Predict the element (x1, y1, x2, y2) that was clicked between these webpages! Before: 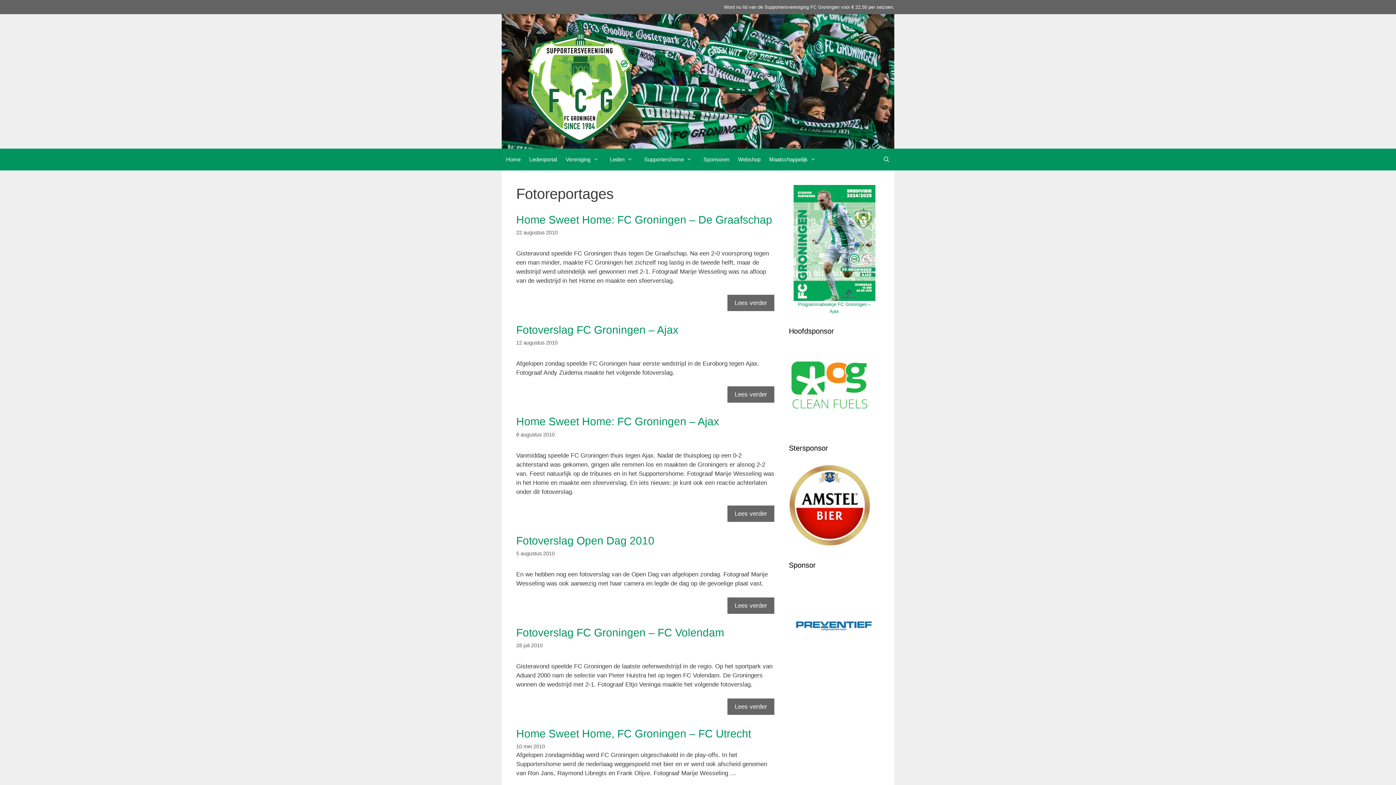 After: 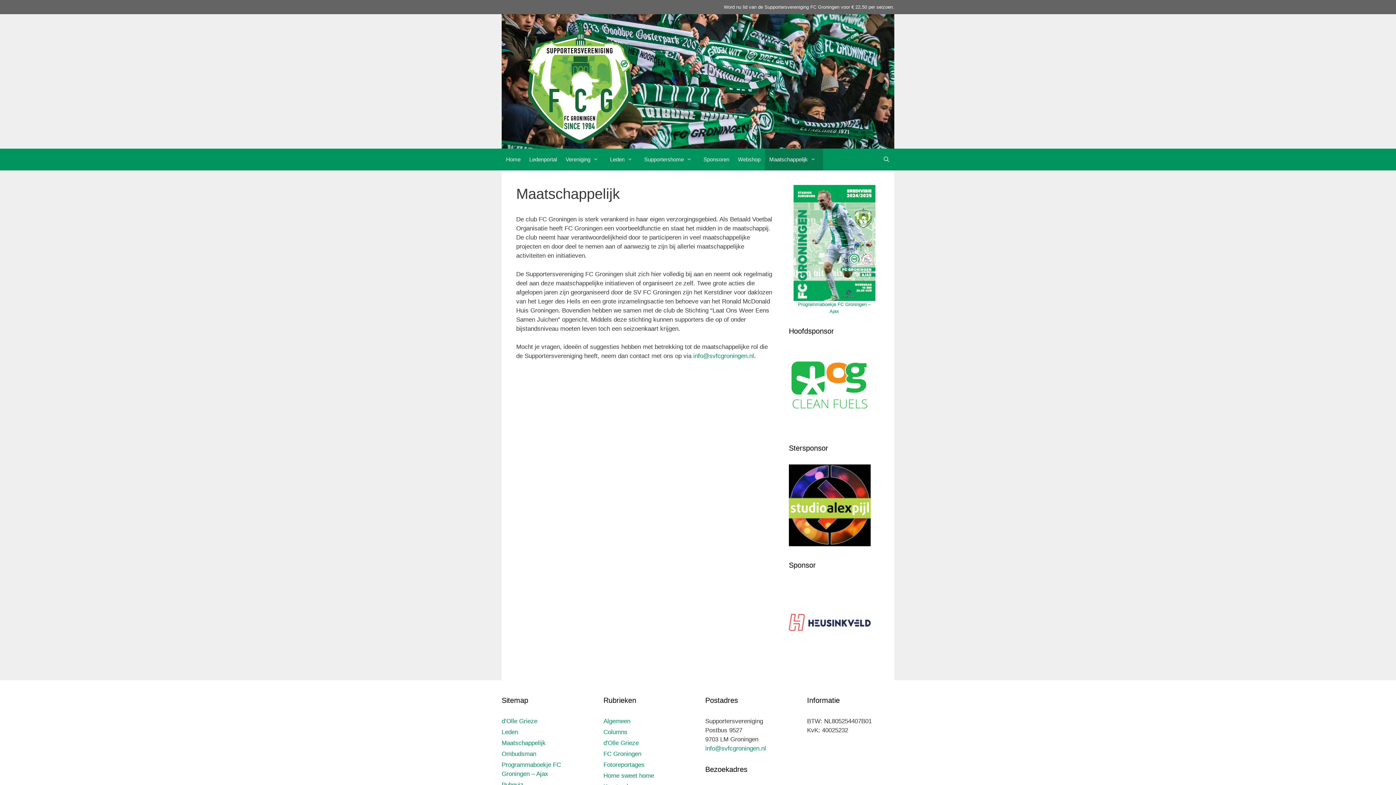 Action: bbox: (765, 148, 823, 170) label: Maatschappelijk